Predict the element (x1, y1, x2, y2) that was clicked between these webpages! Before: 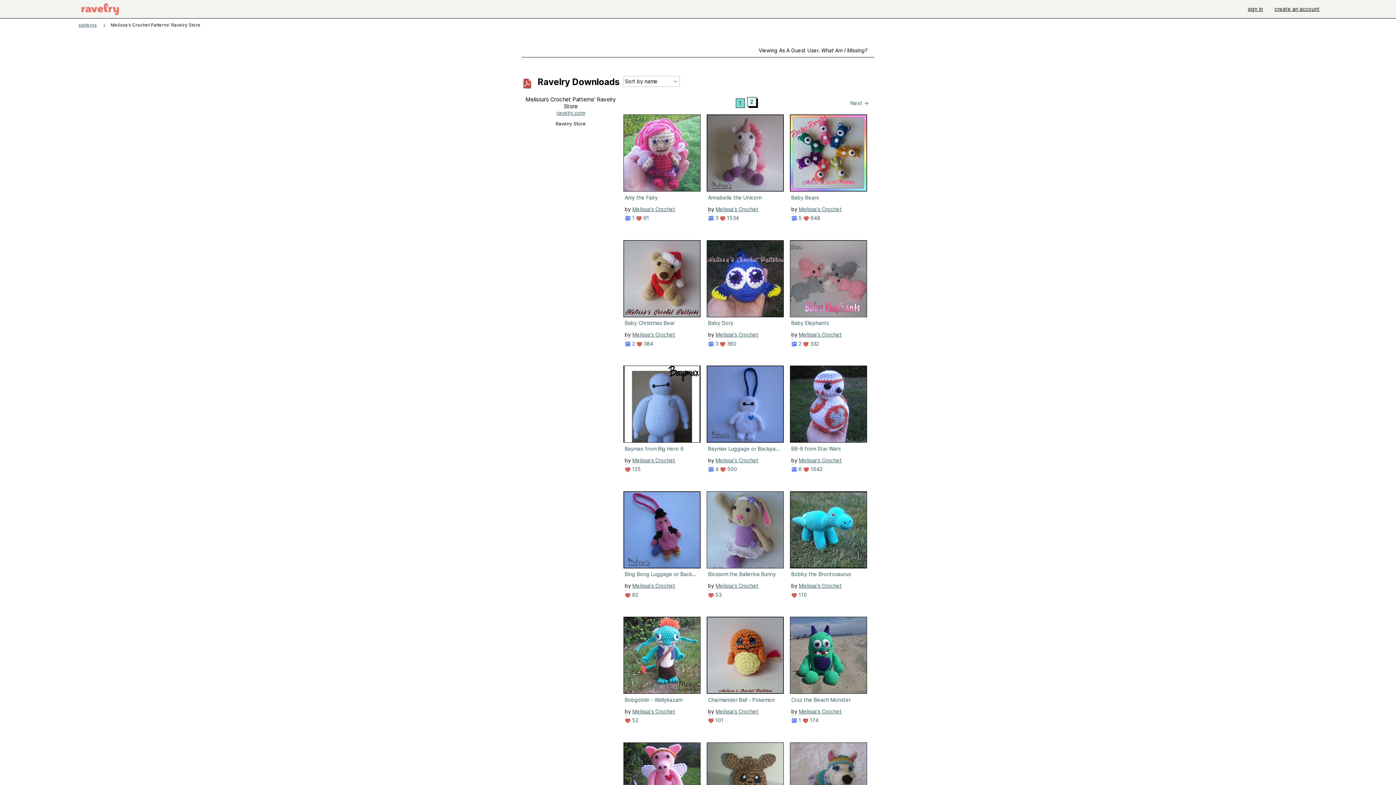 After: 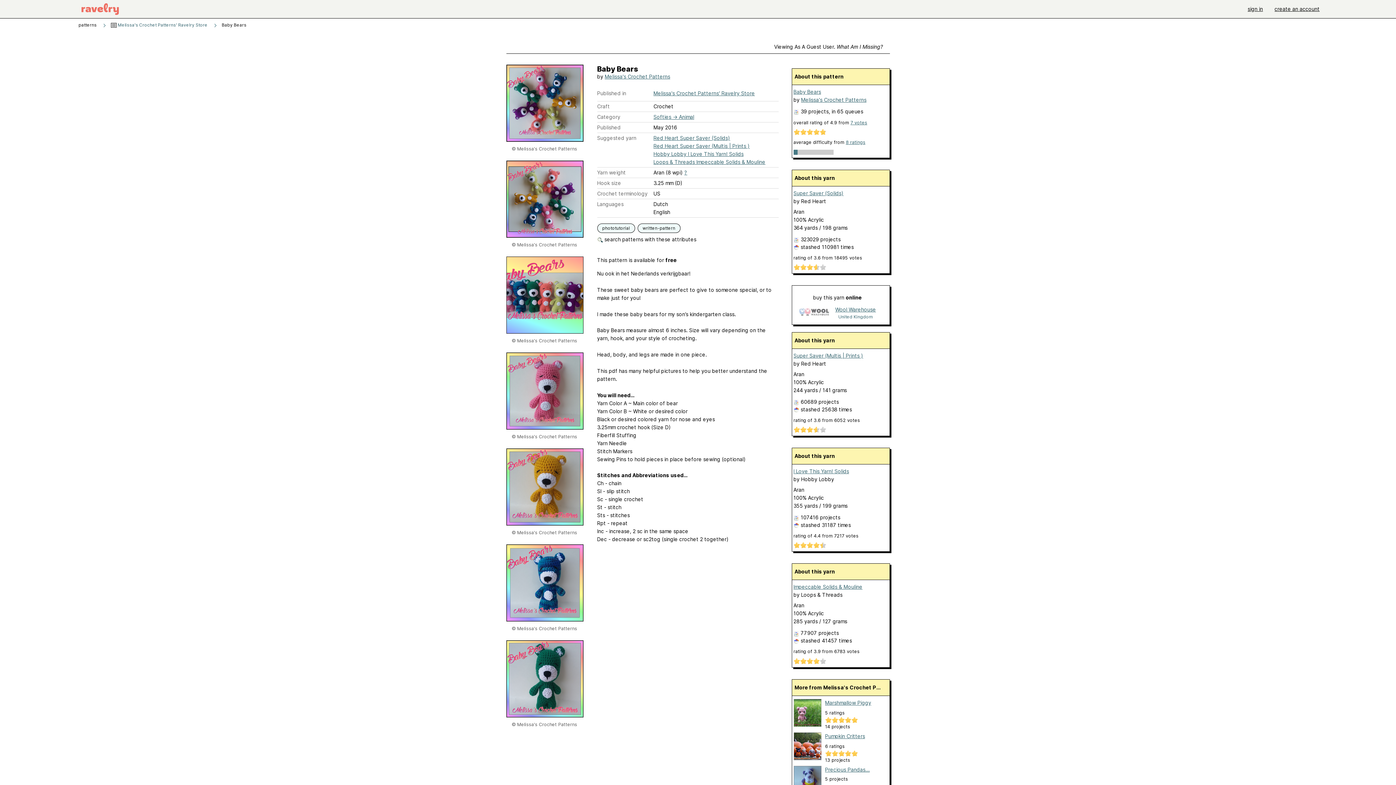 Action: label:  5 bbox: (791, 214, 802, 221)